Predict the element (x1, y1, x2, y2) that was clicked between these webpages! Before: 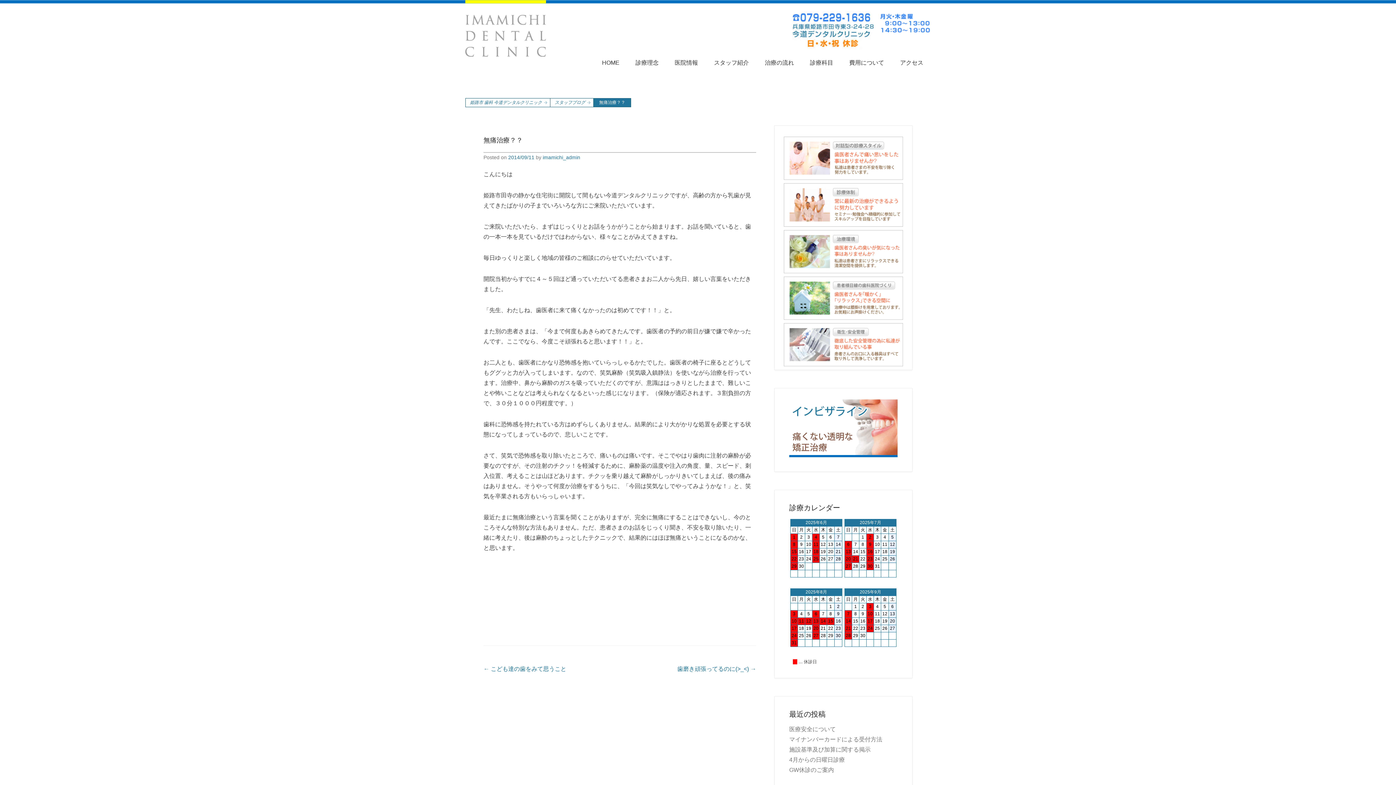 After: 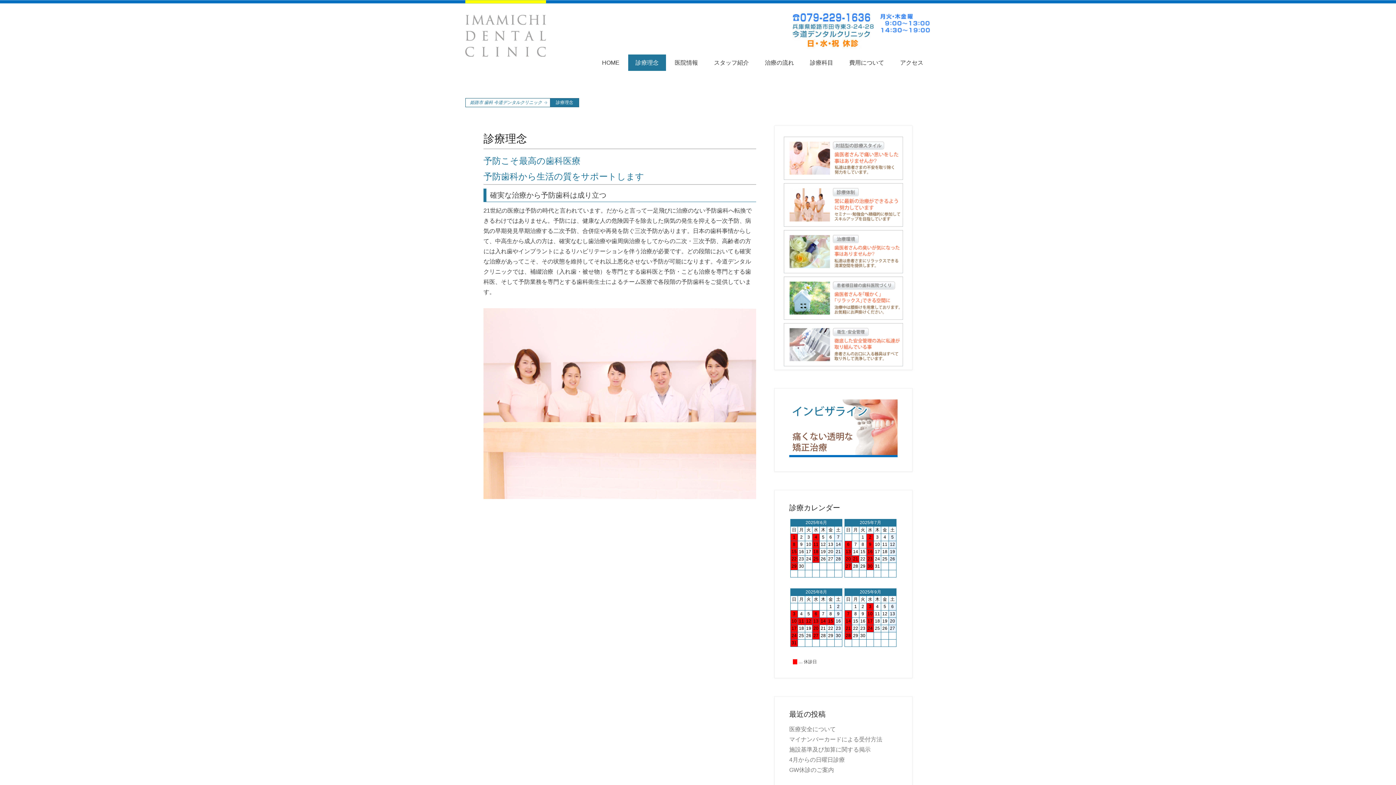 Action: label: 診療理念 bbox: (628, 54, 666, 70)